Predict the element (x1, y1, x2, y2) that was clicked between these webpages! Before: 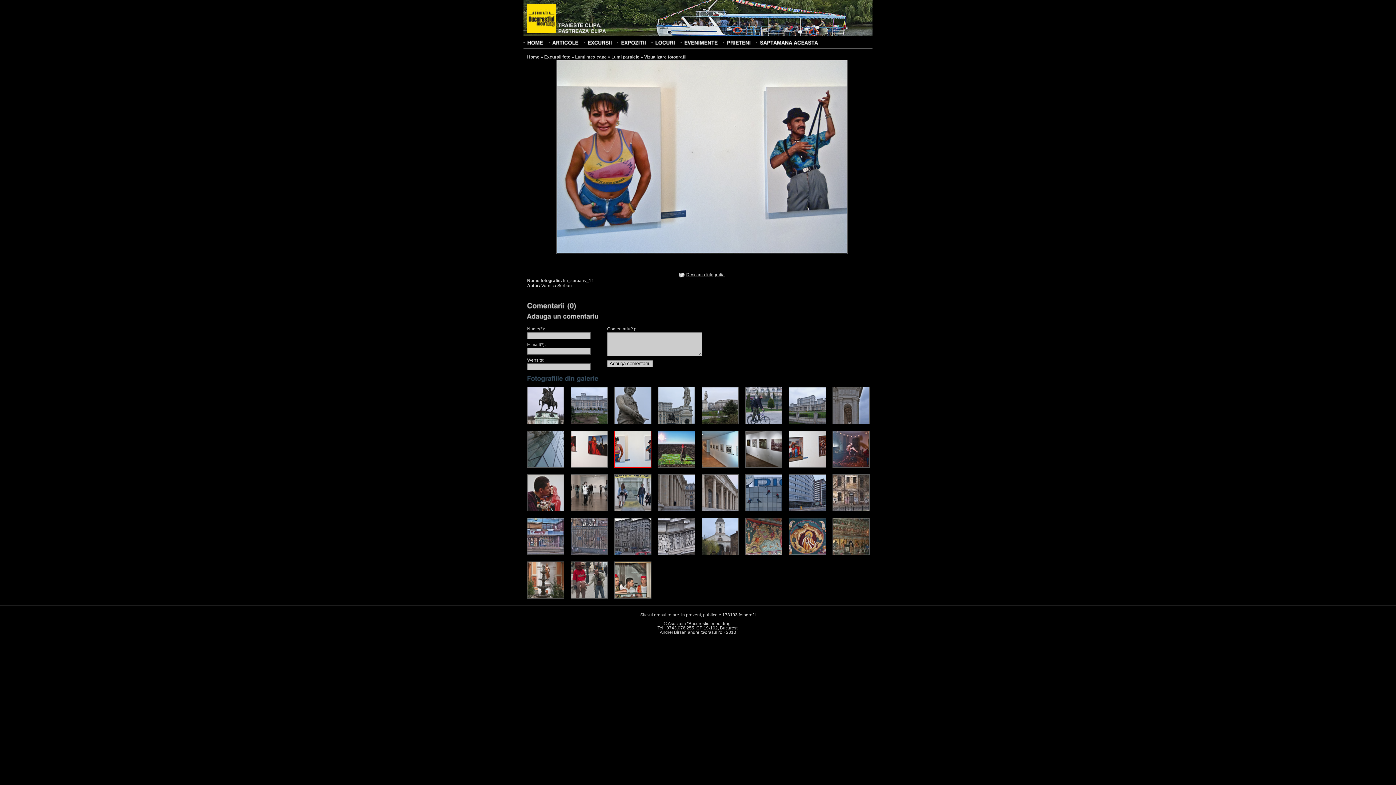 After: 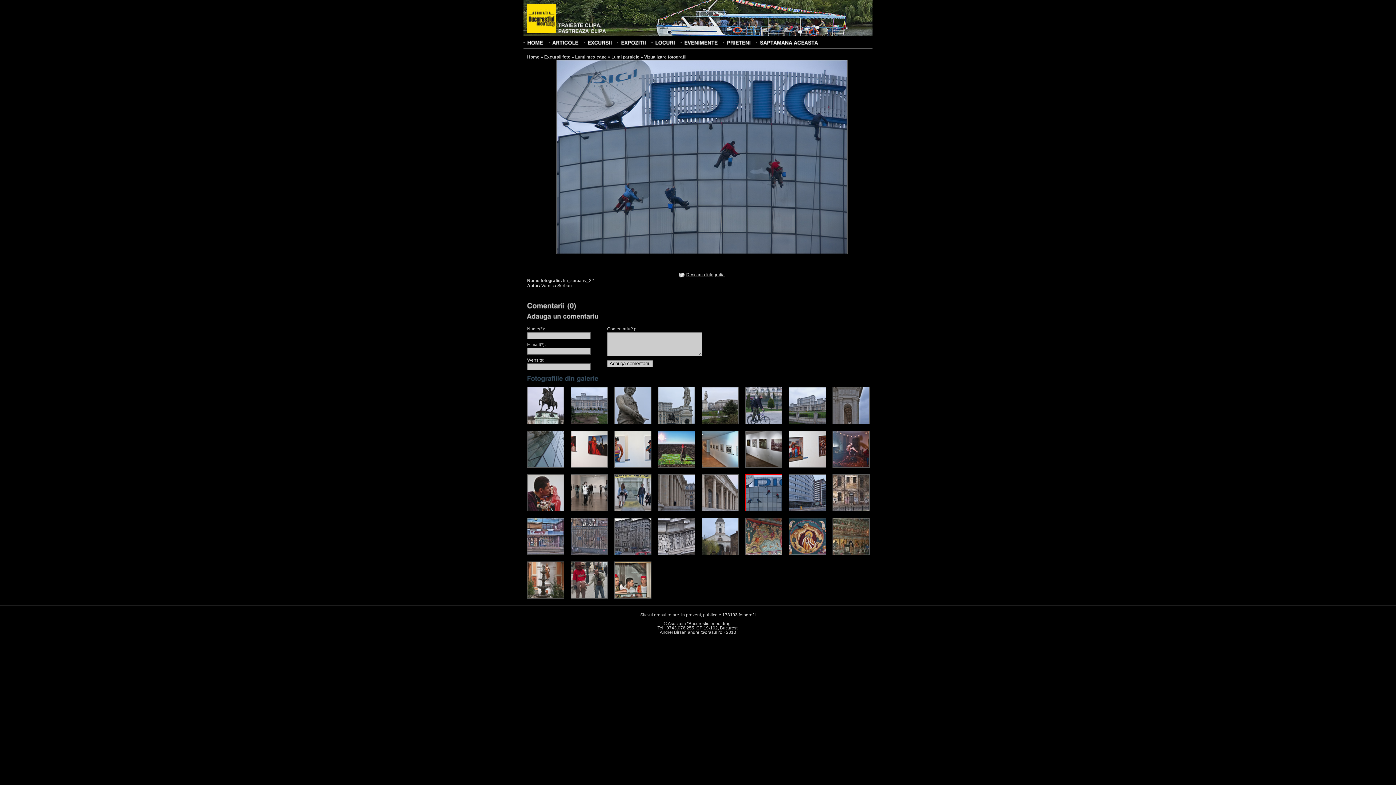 Action: bbox: (745, 507, 782, 512)